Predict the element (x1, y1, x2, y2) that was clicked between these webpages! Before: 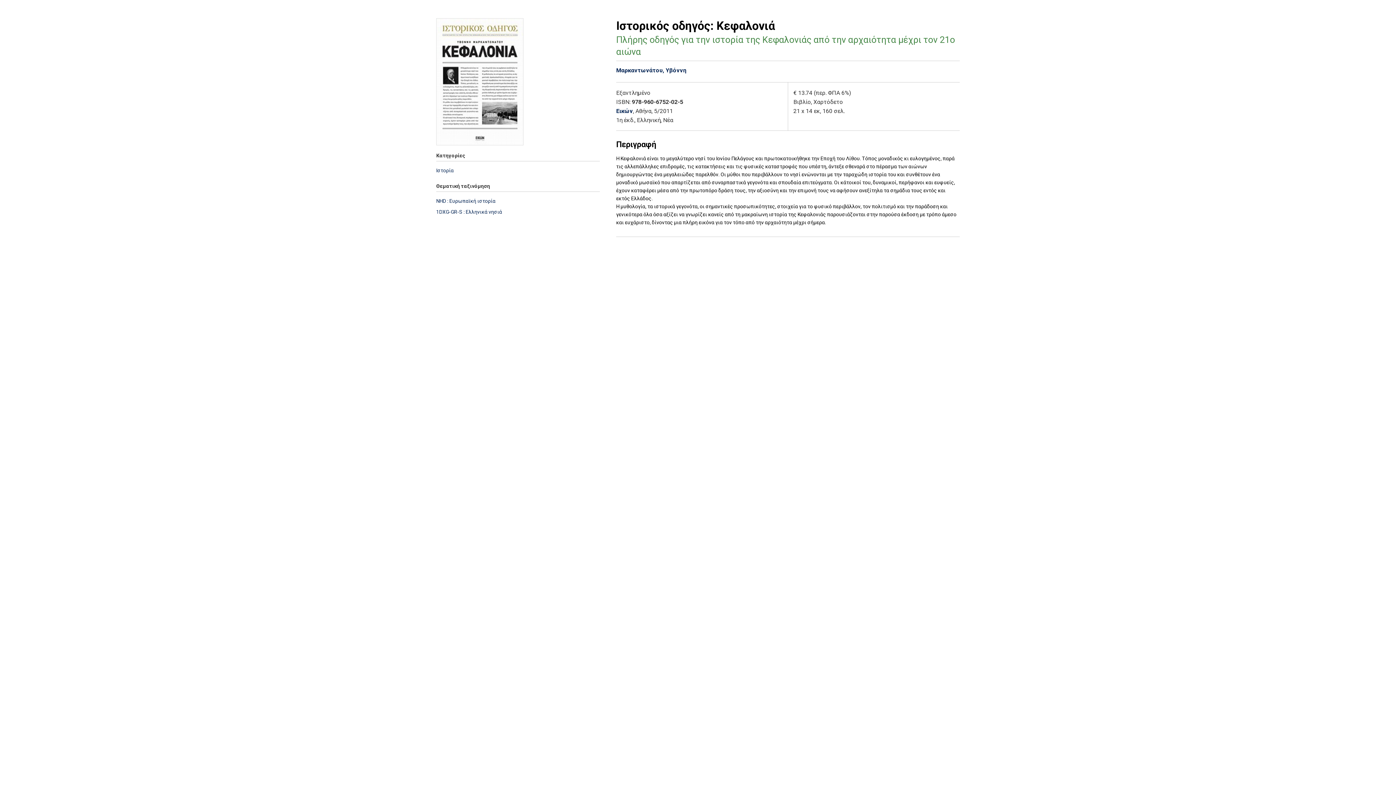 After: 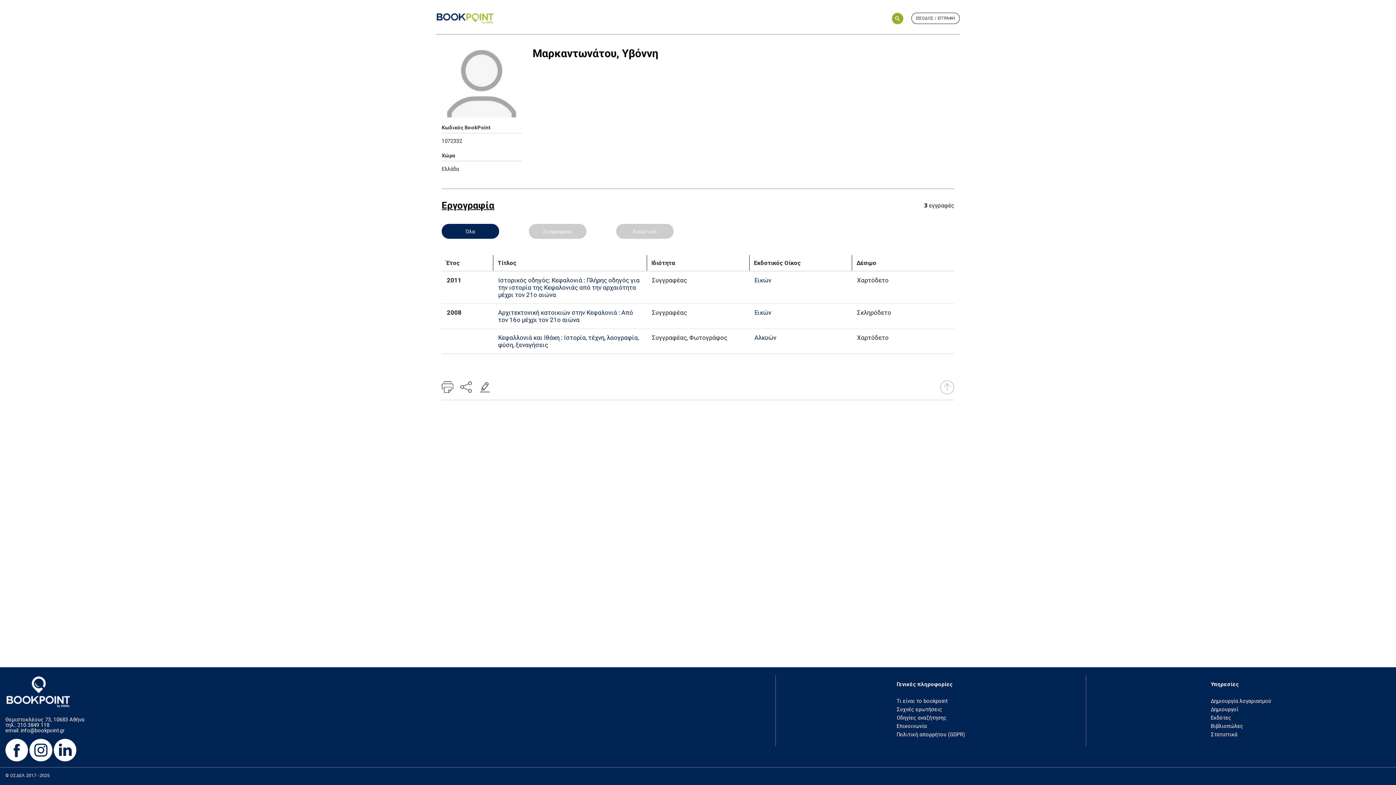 Action: label: Μαρκαντωνάτου, Υβόννη bbox: (616, 66, 686, 73)